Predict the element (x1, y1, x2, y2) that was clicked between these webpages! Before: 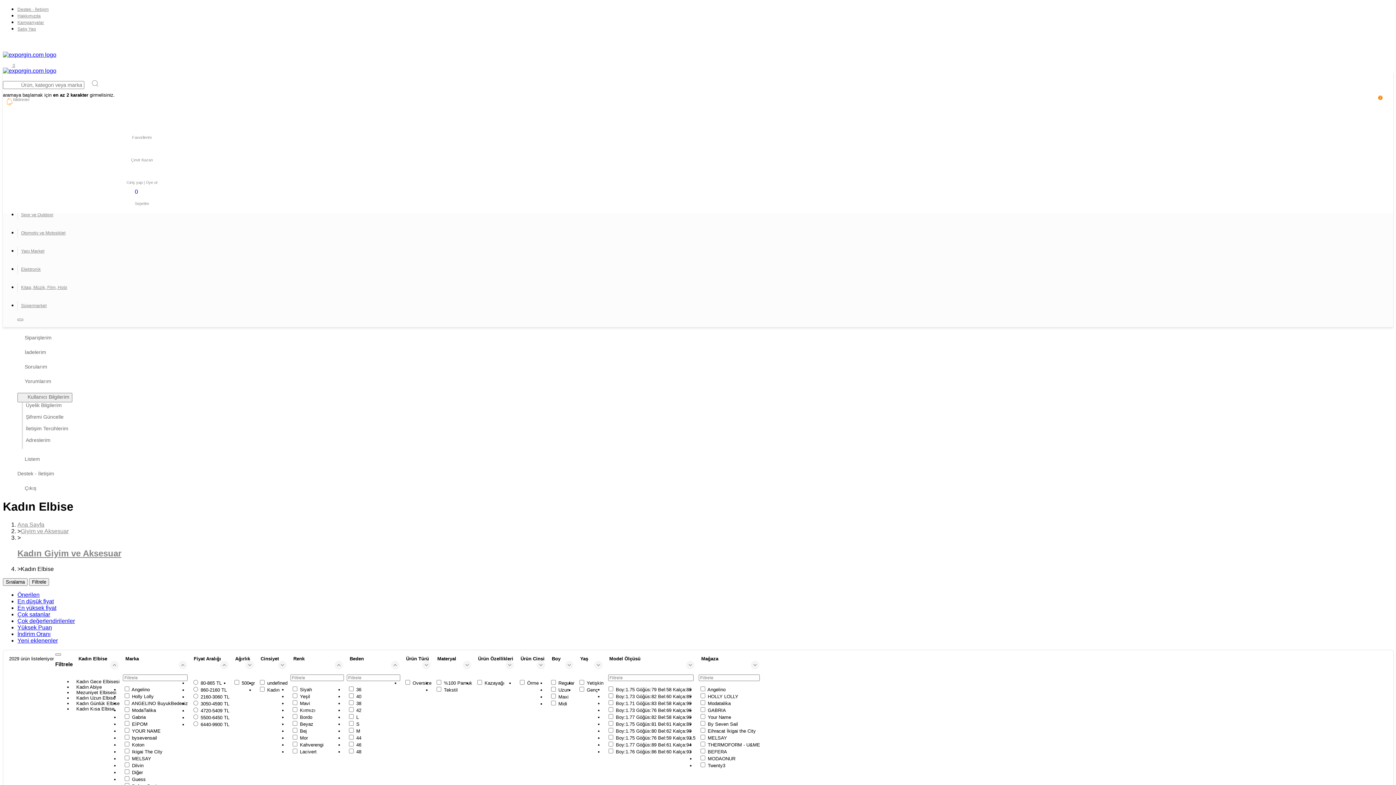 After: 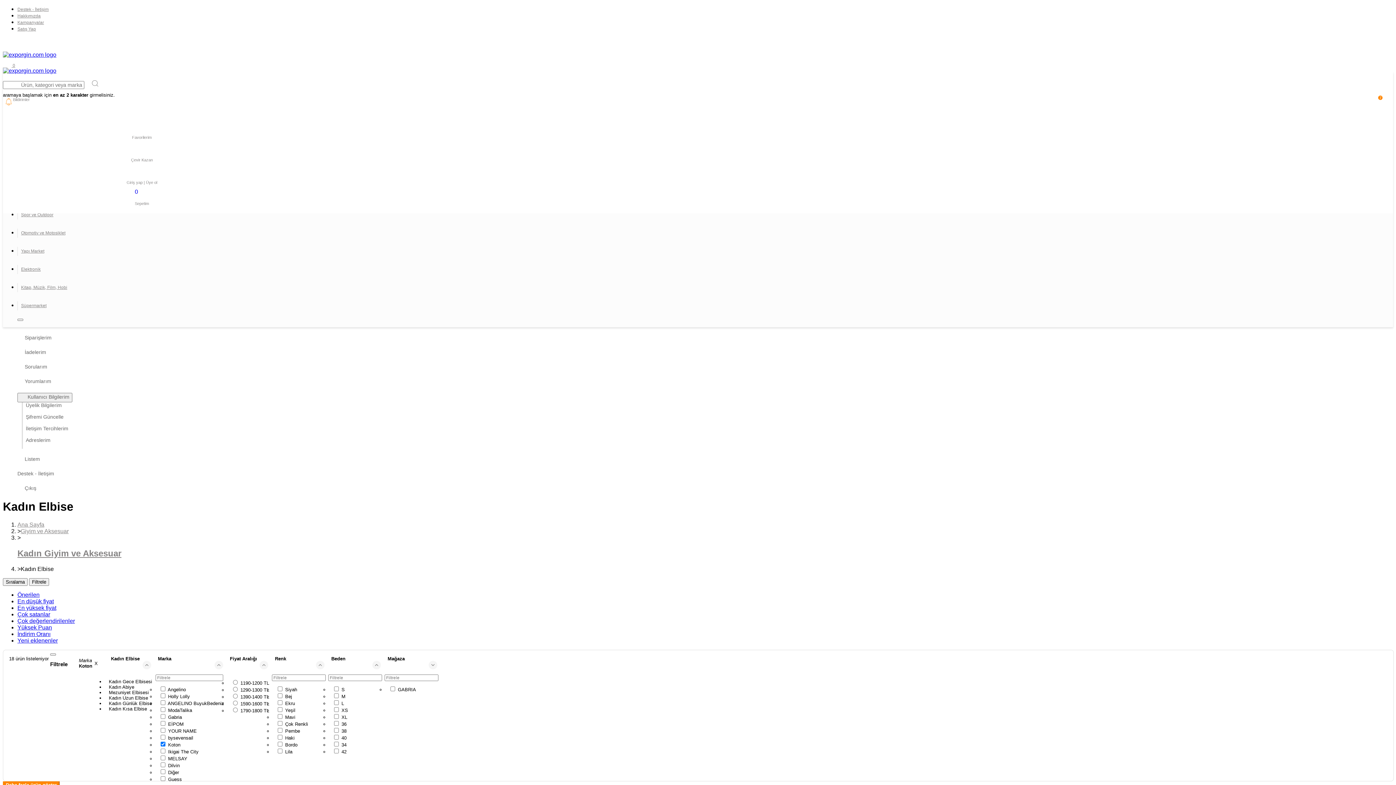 Action: label: Koton bbox: (132, 742, 144, 748)